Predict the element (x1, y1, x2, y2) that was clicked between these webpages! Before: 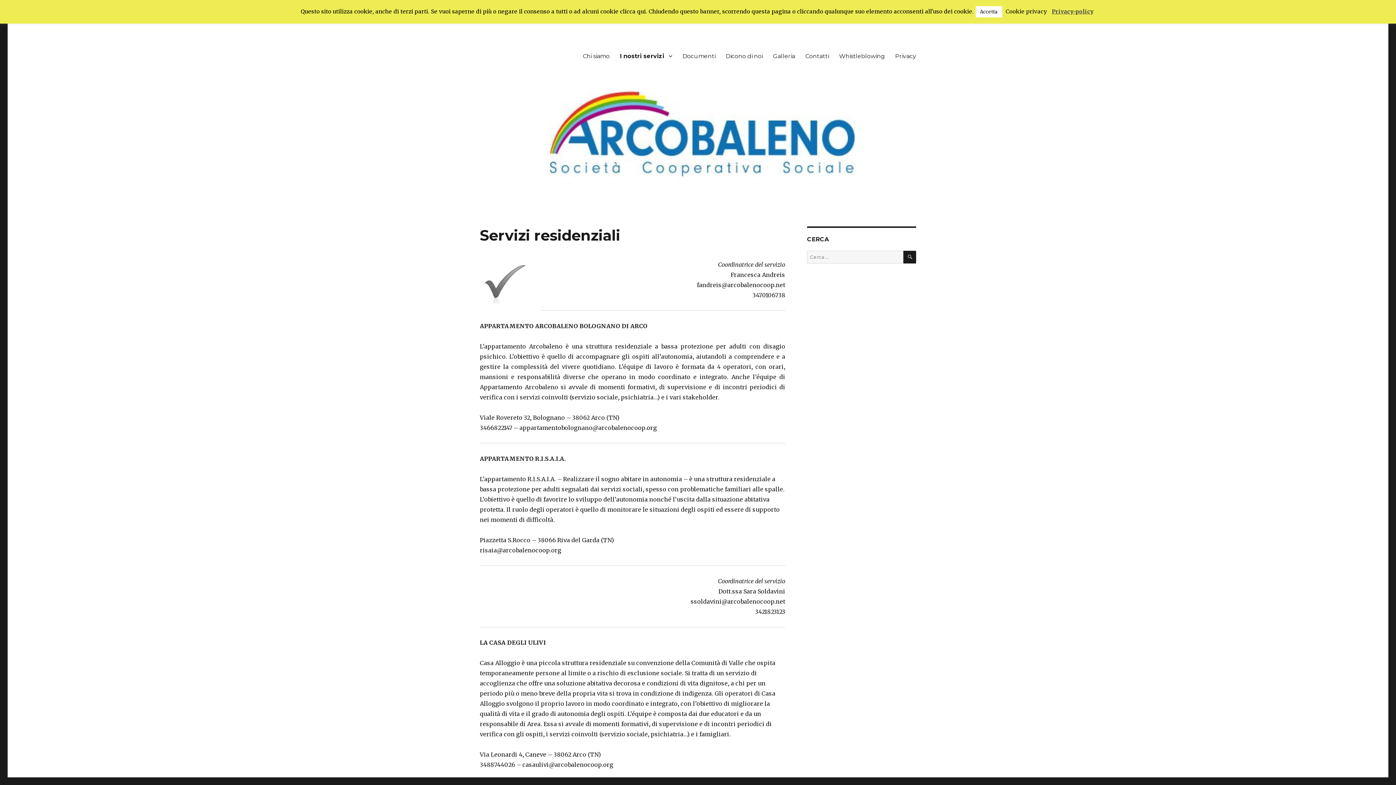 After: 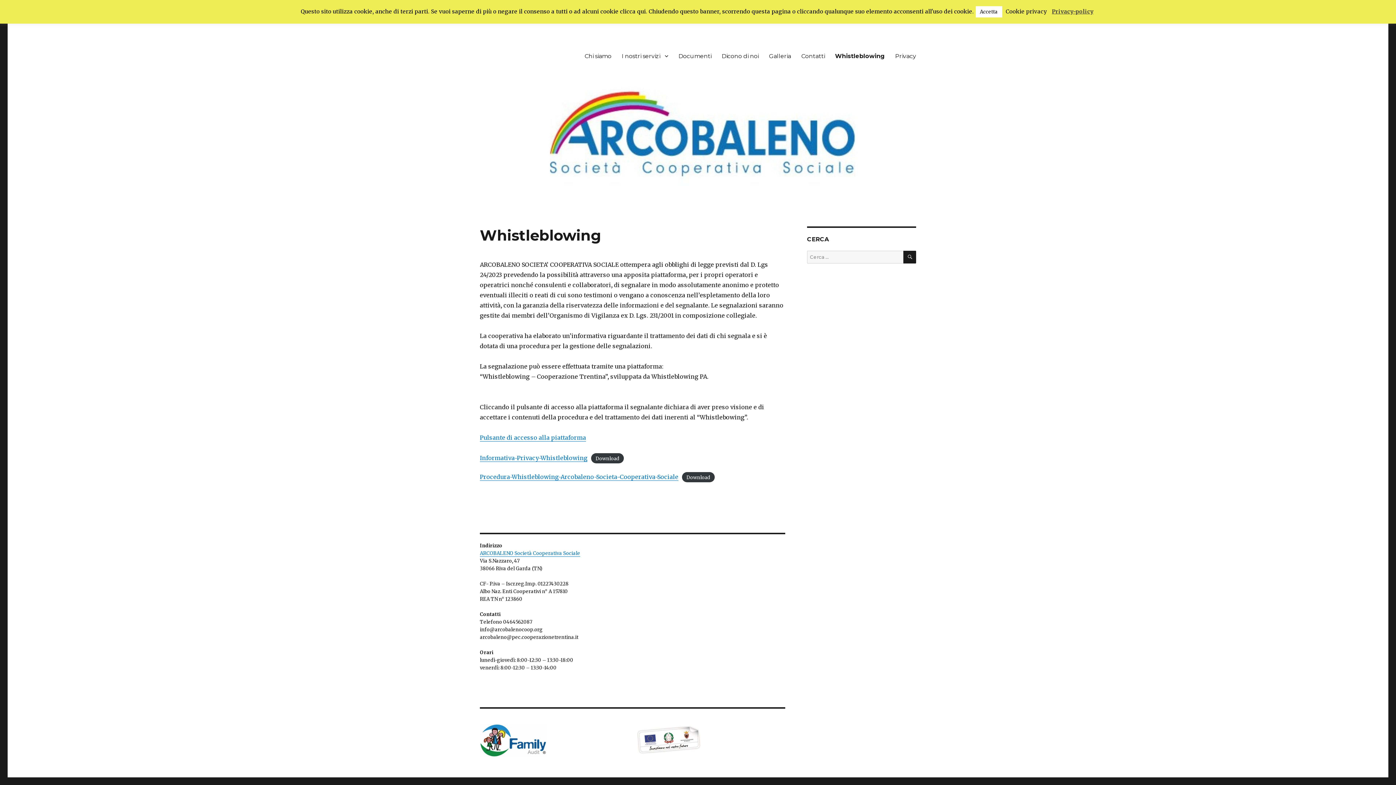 Action: label: Whistleblowing bbox: (834, 48, 890, 63)